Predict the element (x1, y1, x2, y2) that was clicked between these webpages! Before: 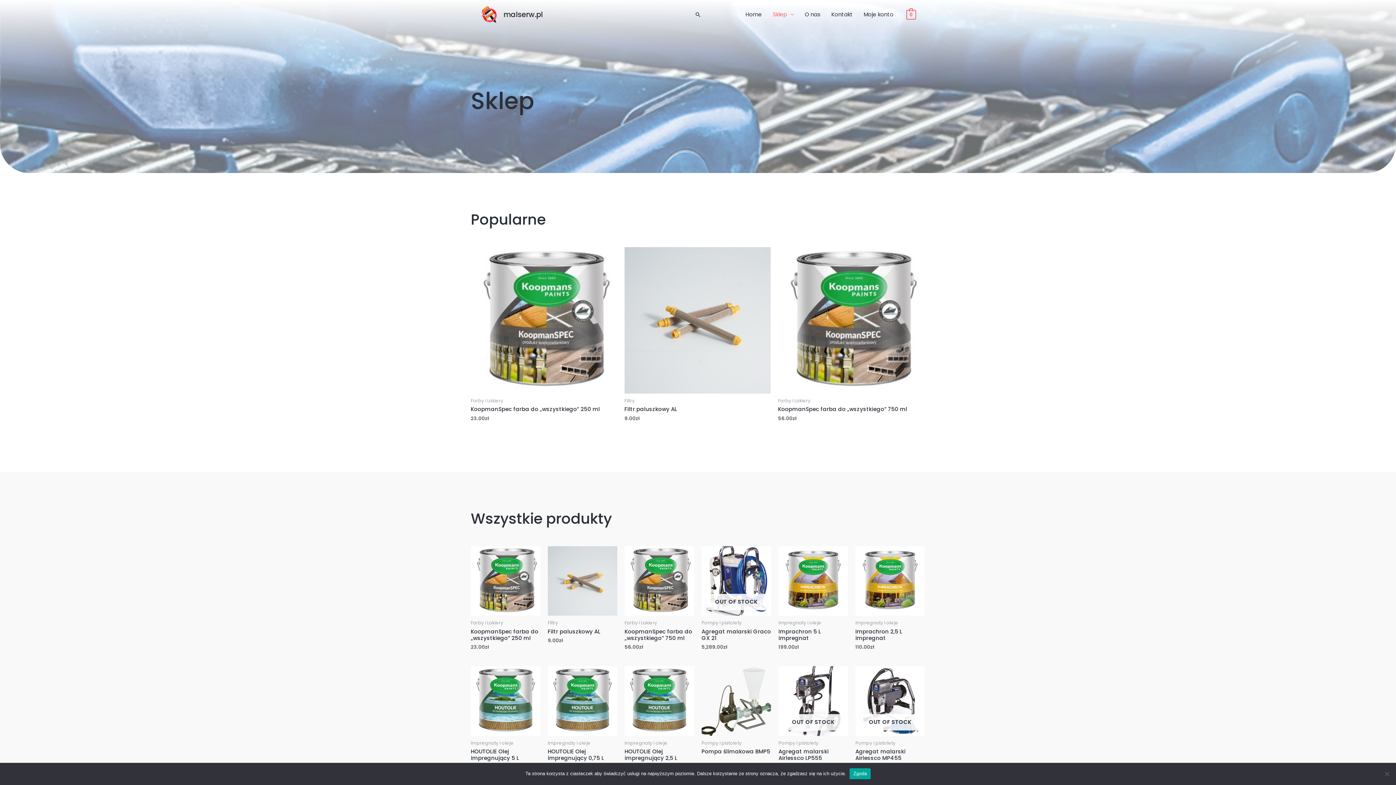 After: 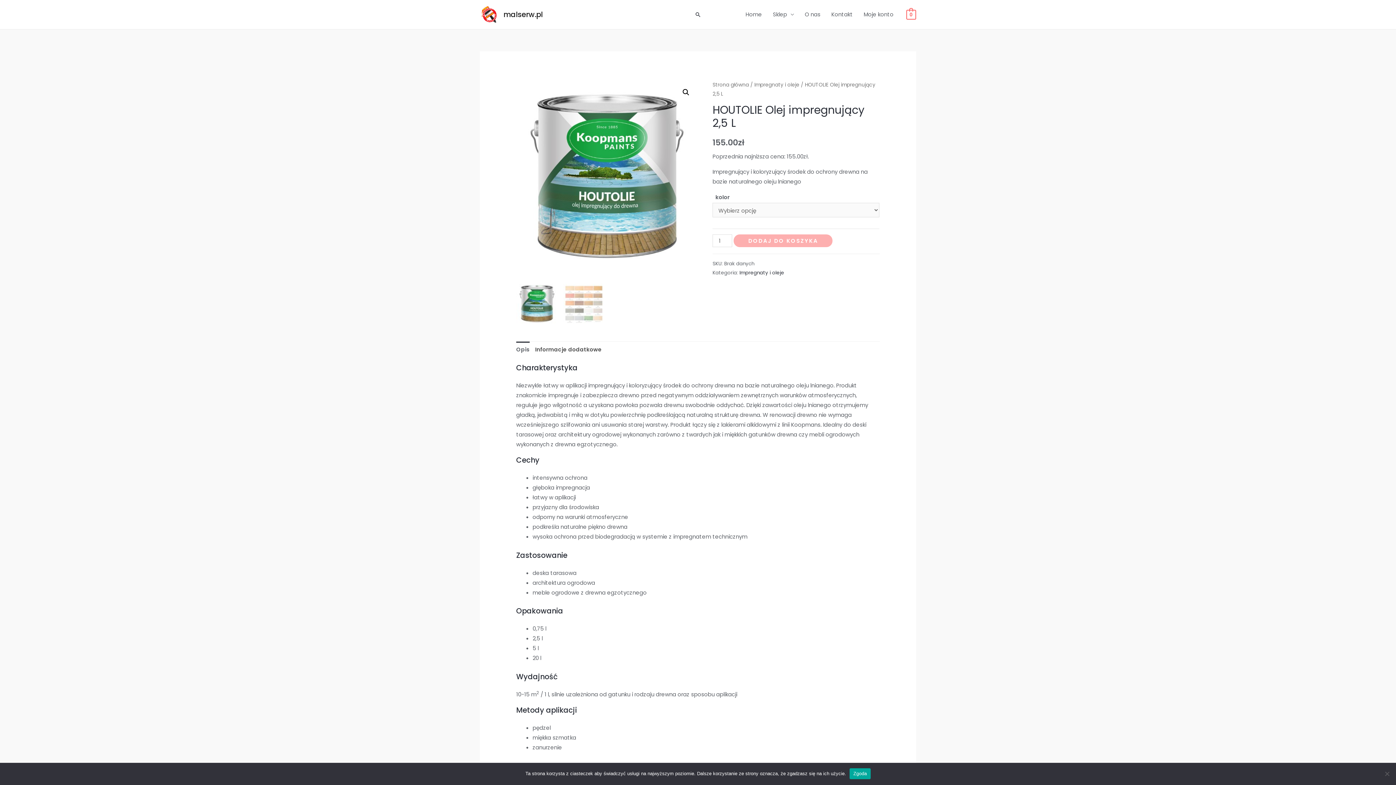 Action: bbox: (624, 748, 694, 761) label: HOUTOLIE Olej impregnujący 2,5 L